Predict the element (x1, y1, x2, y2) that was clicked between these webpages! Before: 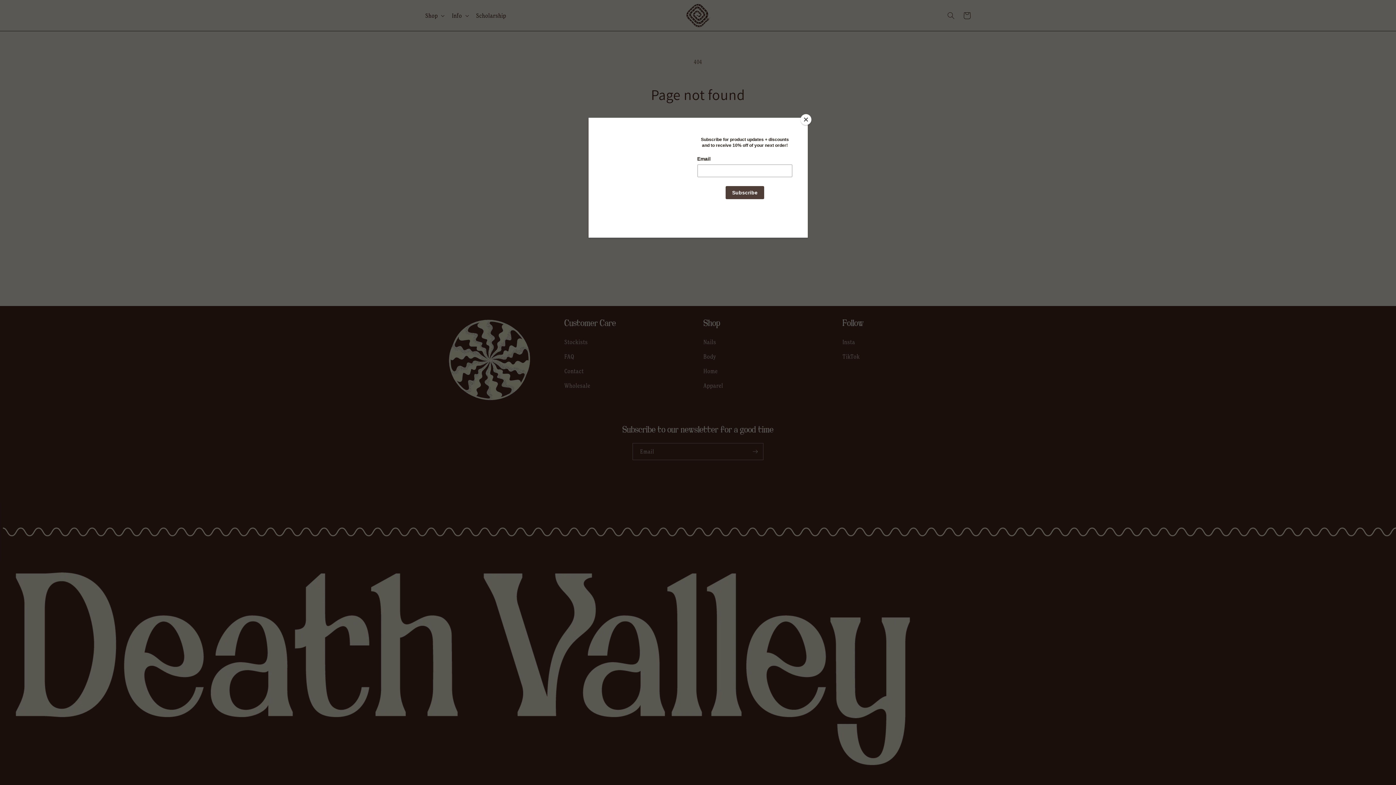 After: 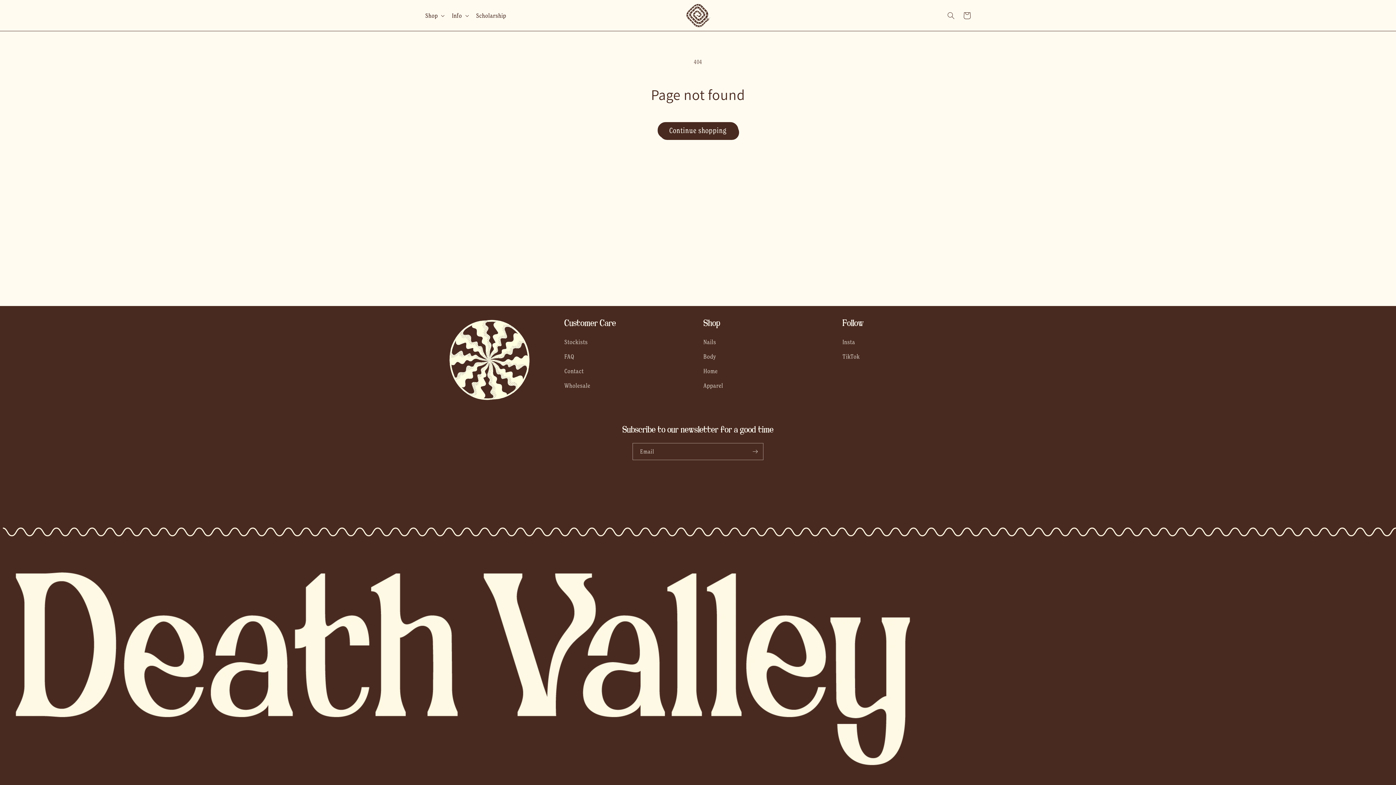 Action: label: Close bbox: (800, 114, 811, 125)